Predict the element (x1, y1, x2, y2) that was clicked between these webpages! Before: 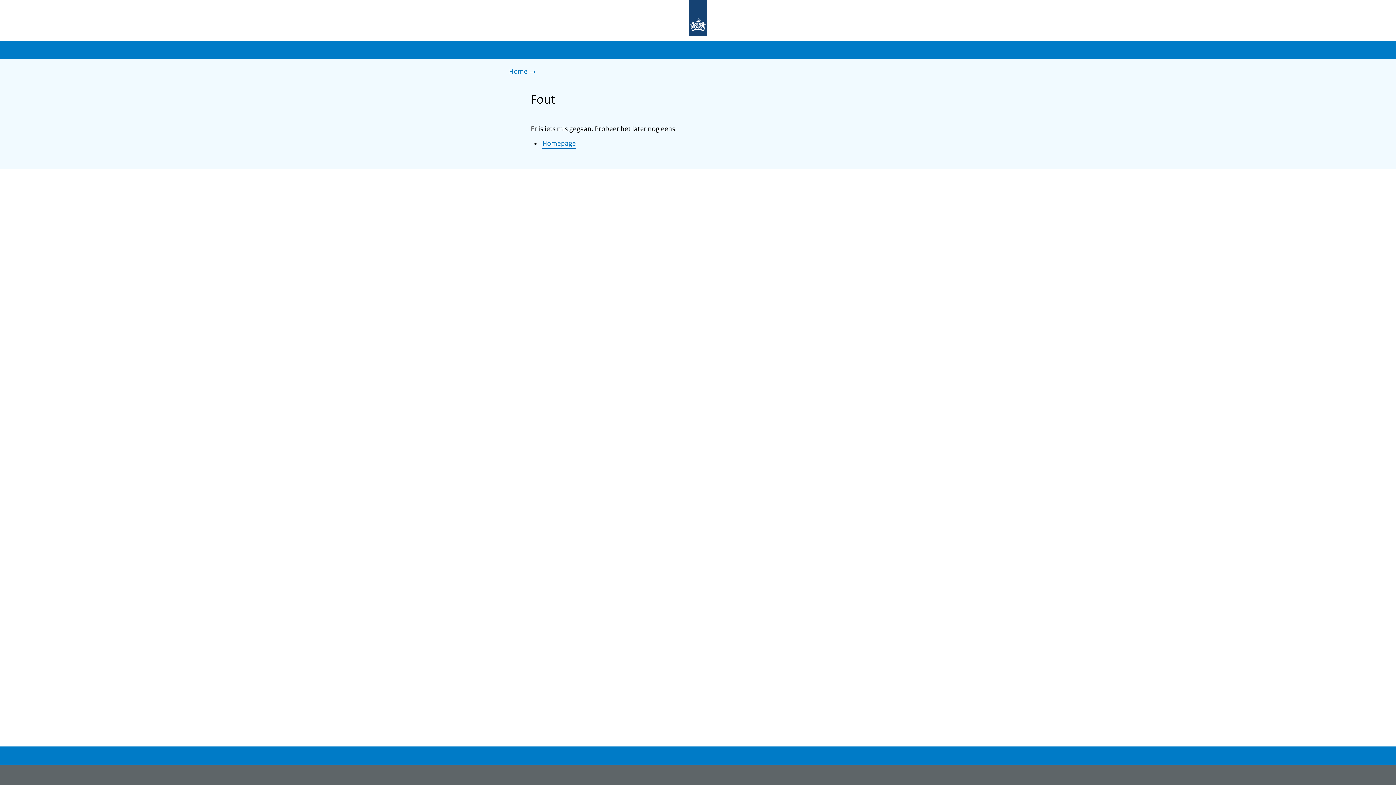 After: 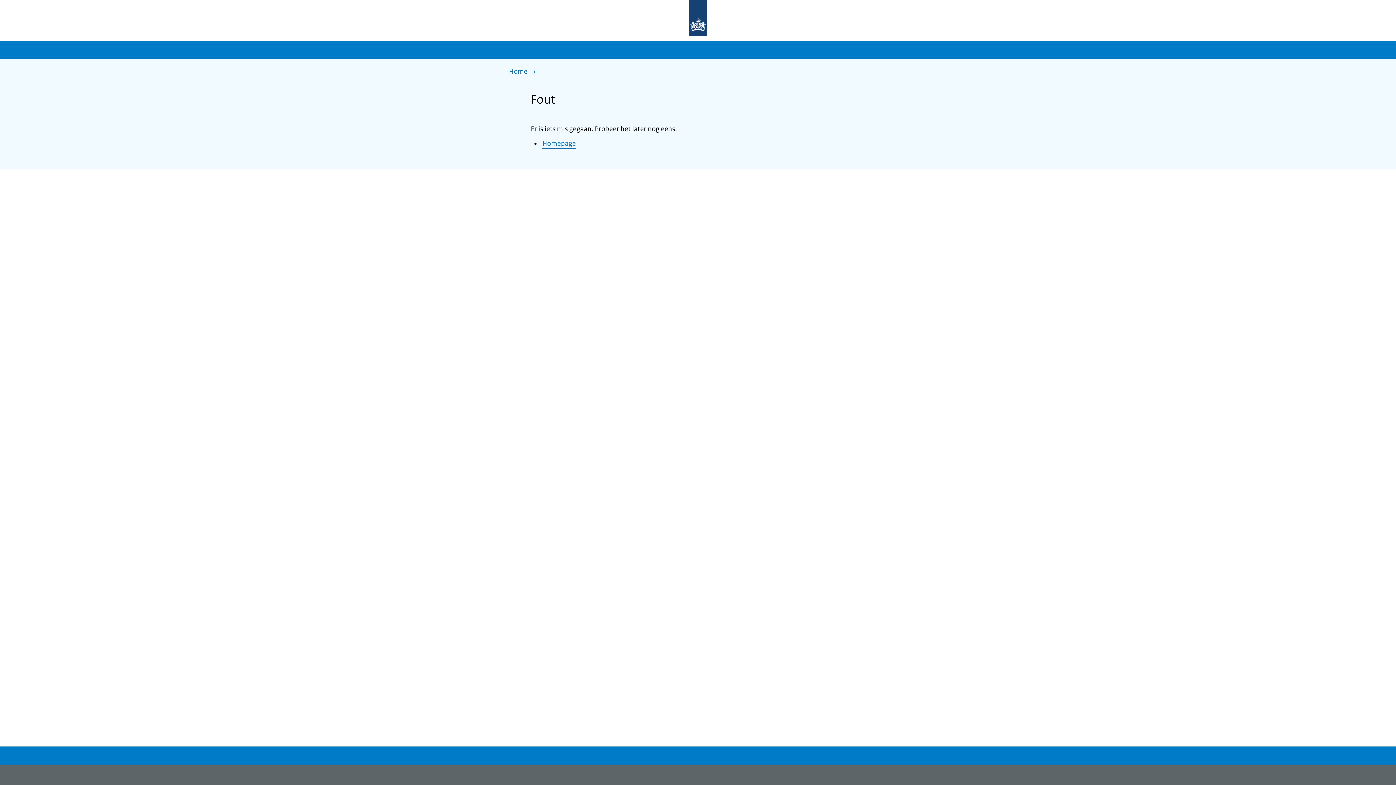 Action: label: Homepage bbox: (542, 139, 576, 148)